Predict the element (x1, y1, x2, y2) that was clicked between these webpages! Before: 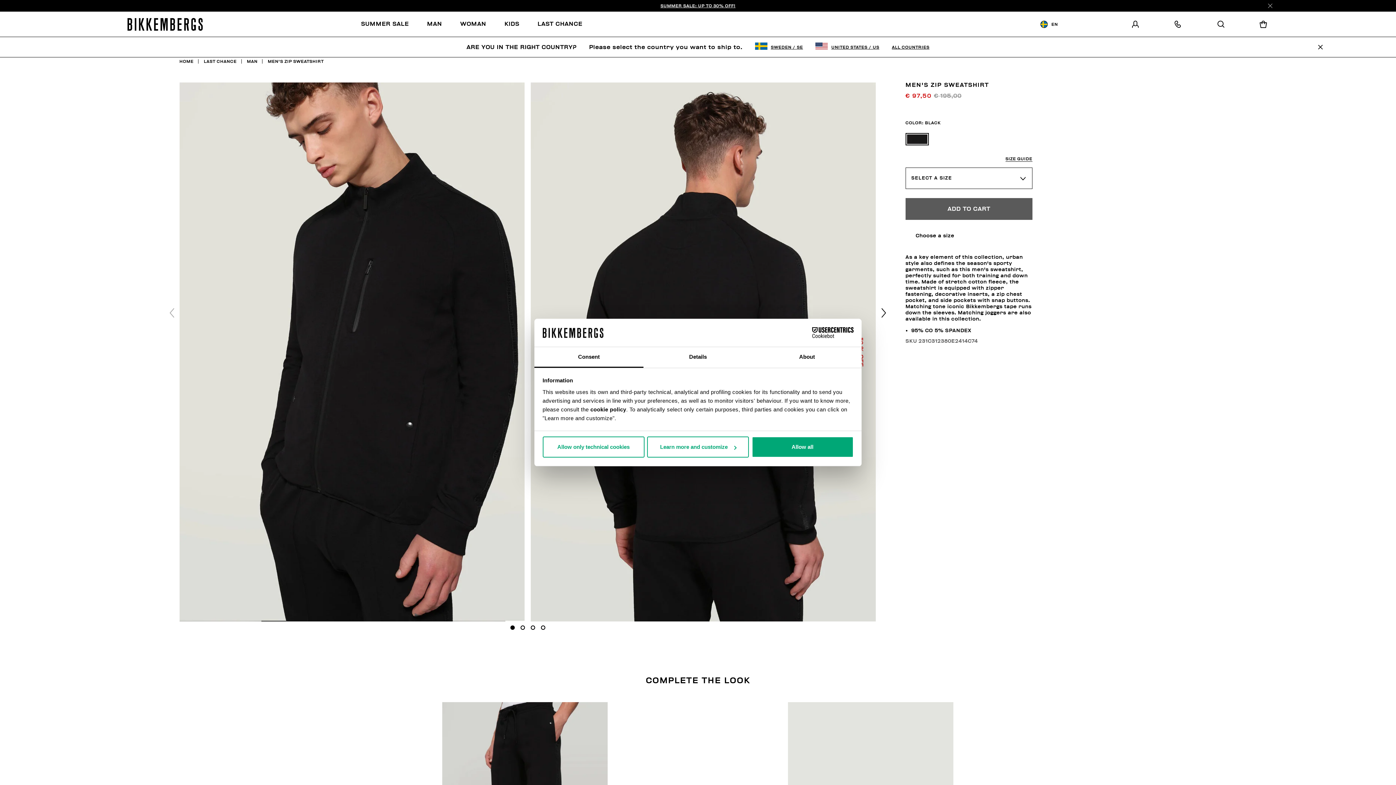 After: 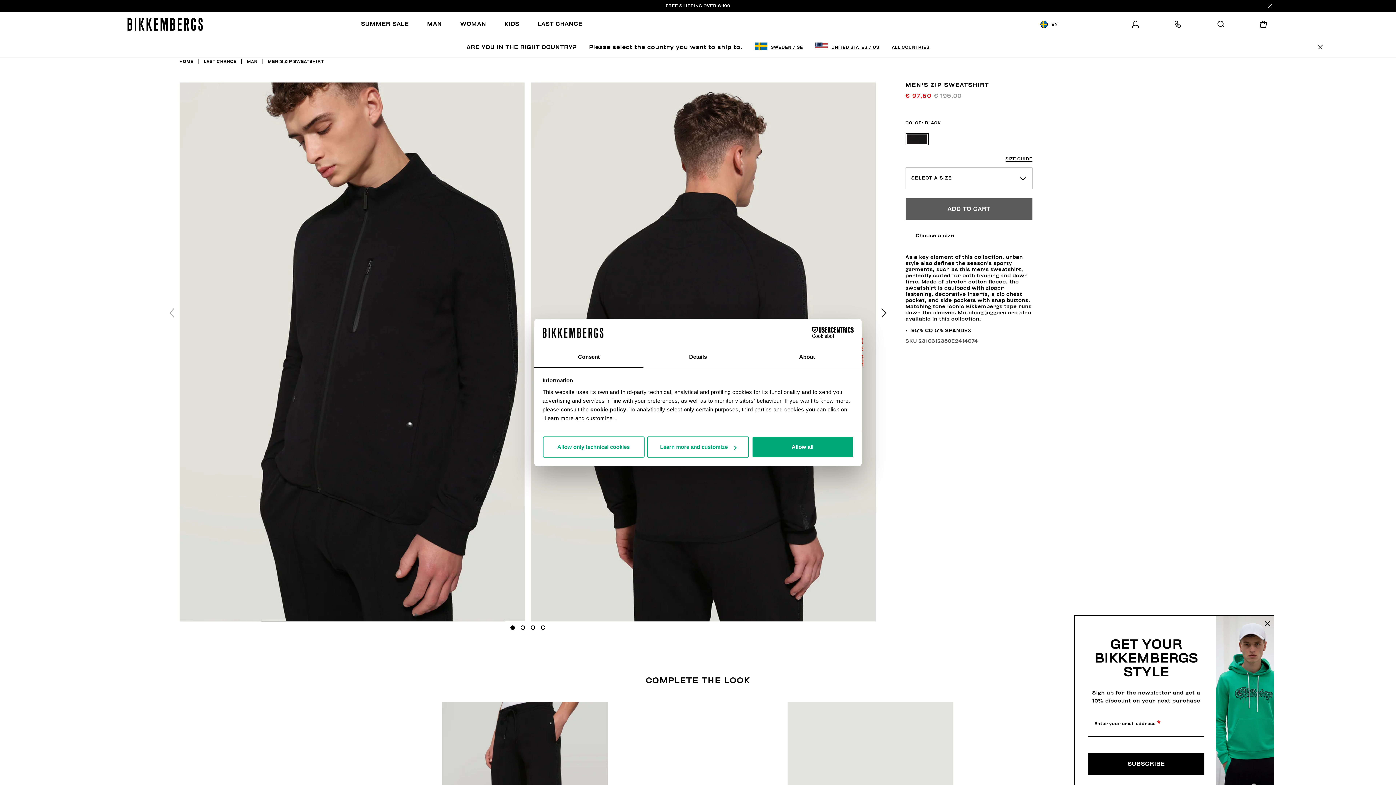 Action: bbox: (534, 347, 643, 367) label: Consent